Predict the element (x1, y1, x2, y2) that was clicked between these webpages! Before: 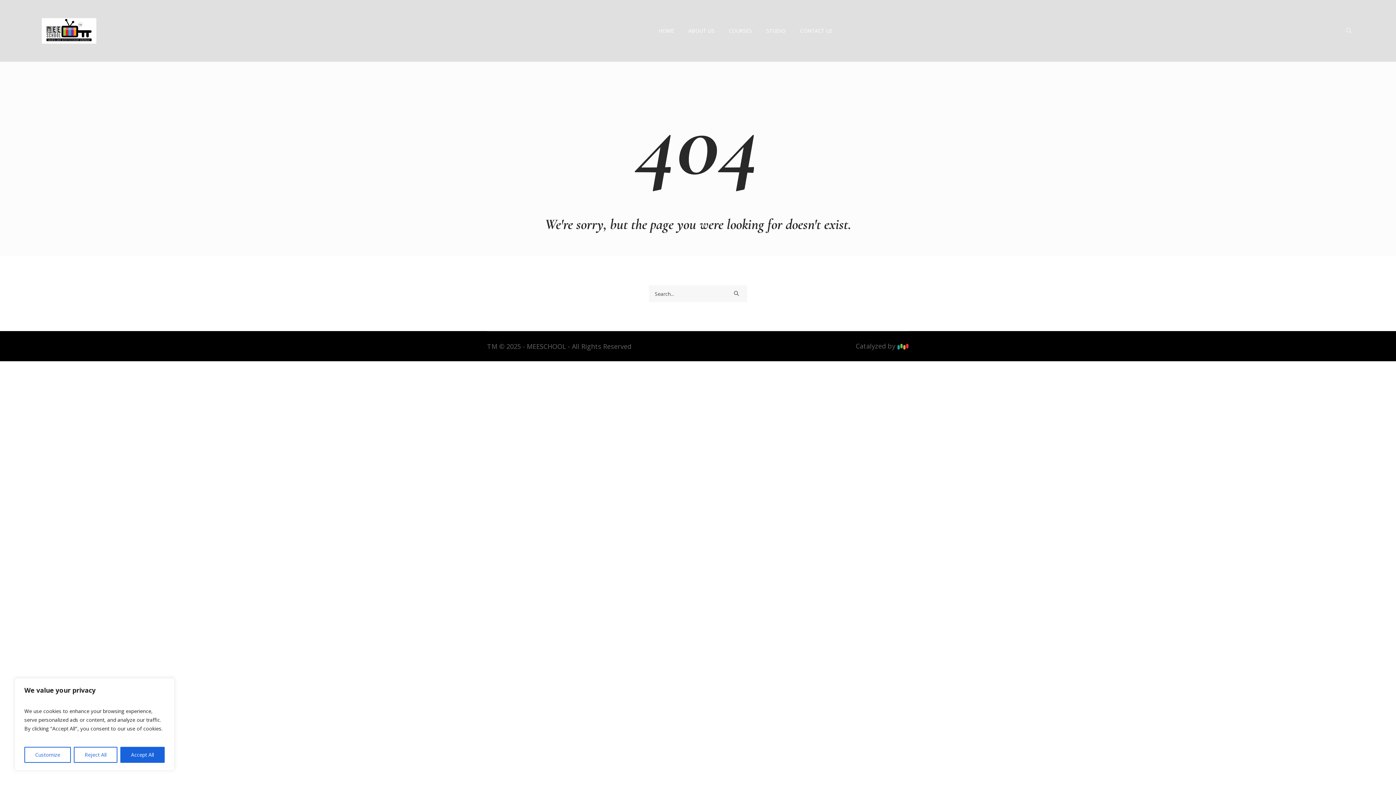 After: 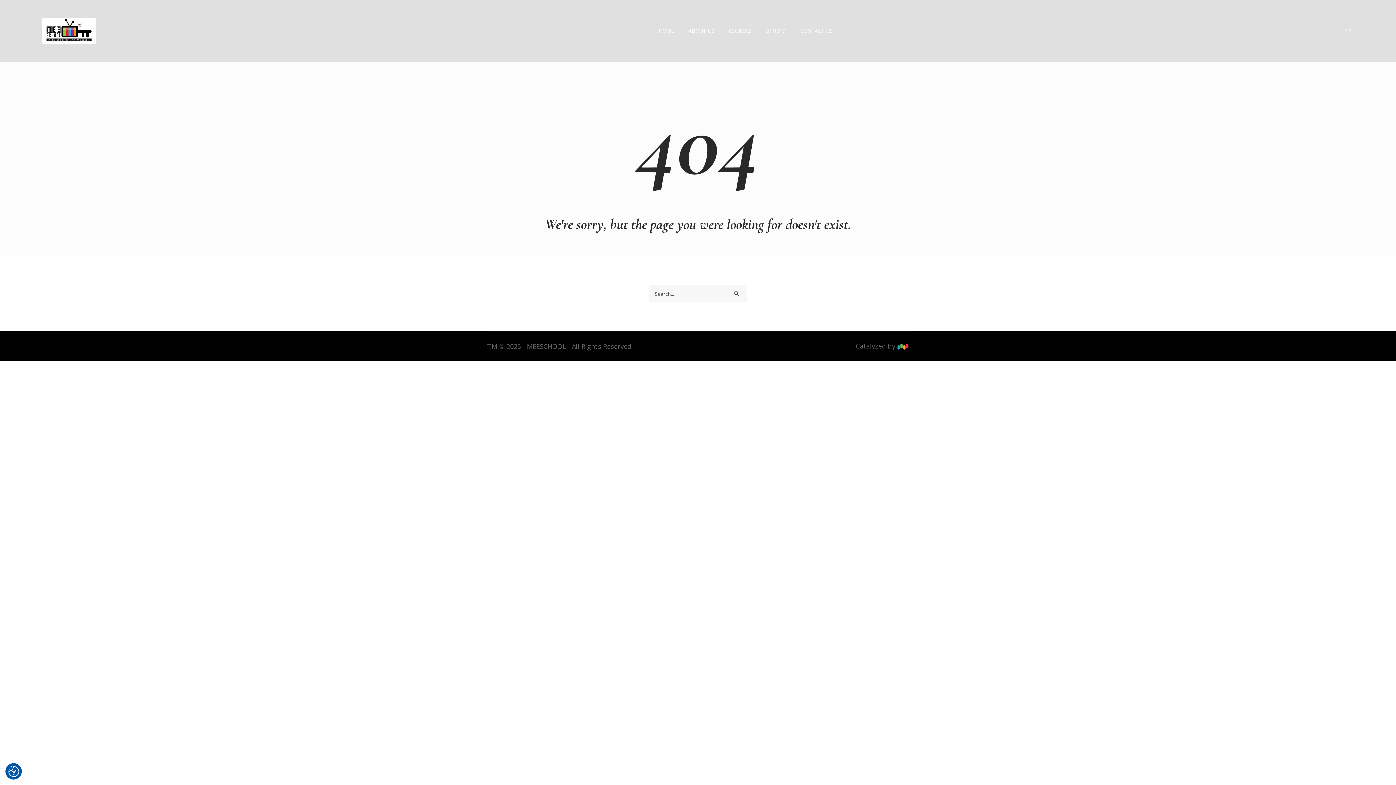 Action: label: Accept All bbox: (120, 747, 164, 763)